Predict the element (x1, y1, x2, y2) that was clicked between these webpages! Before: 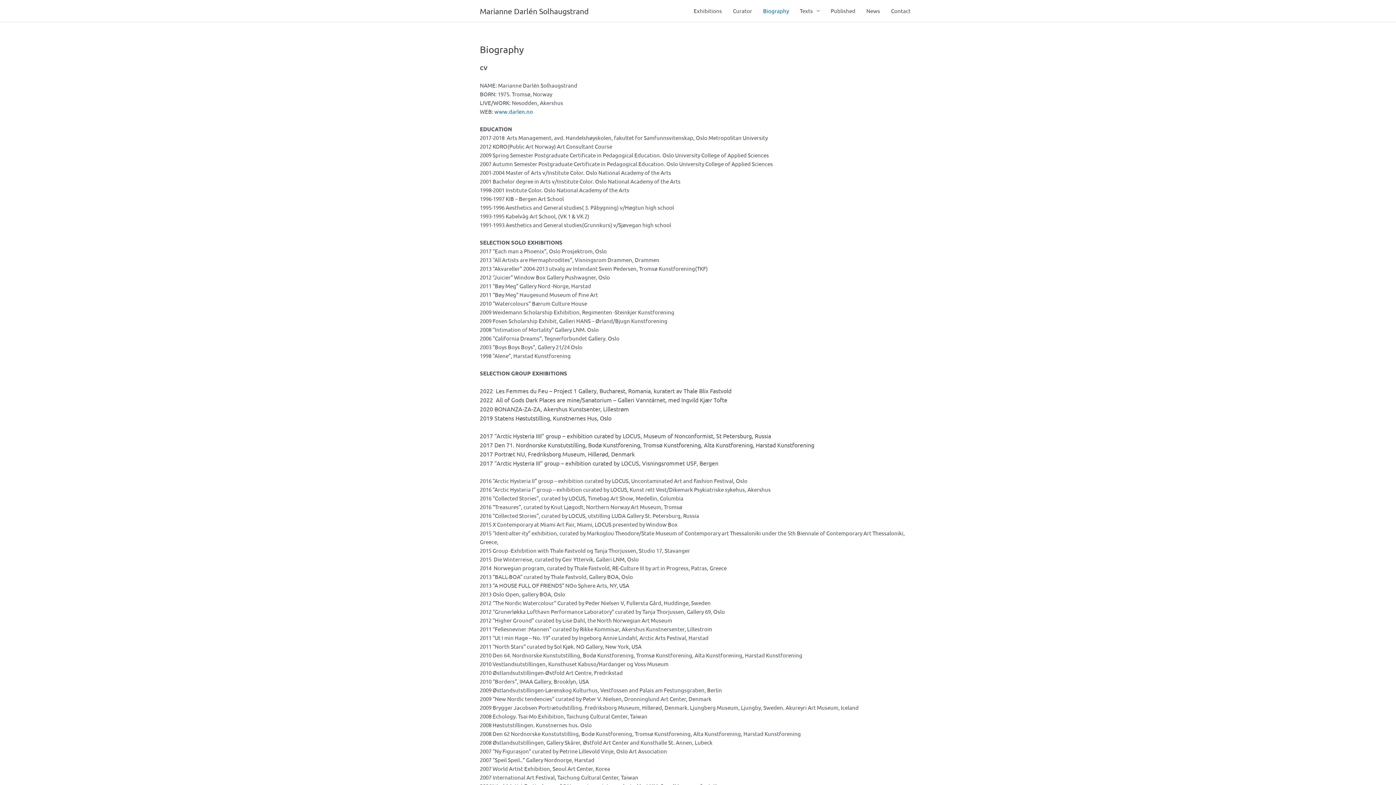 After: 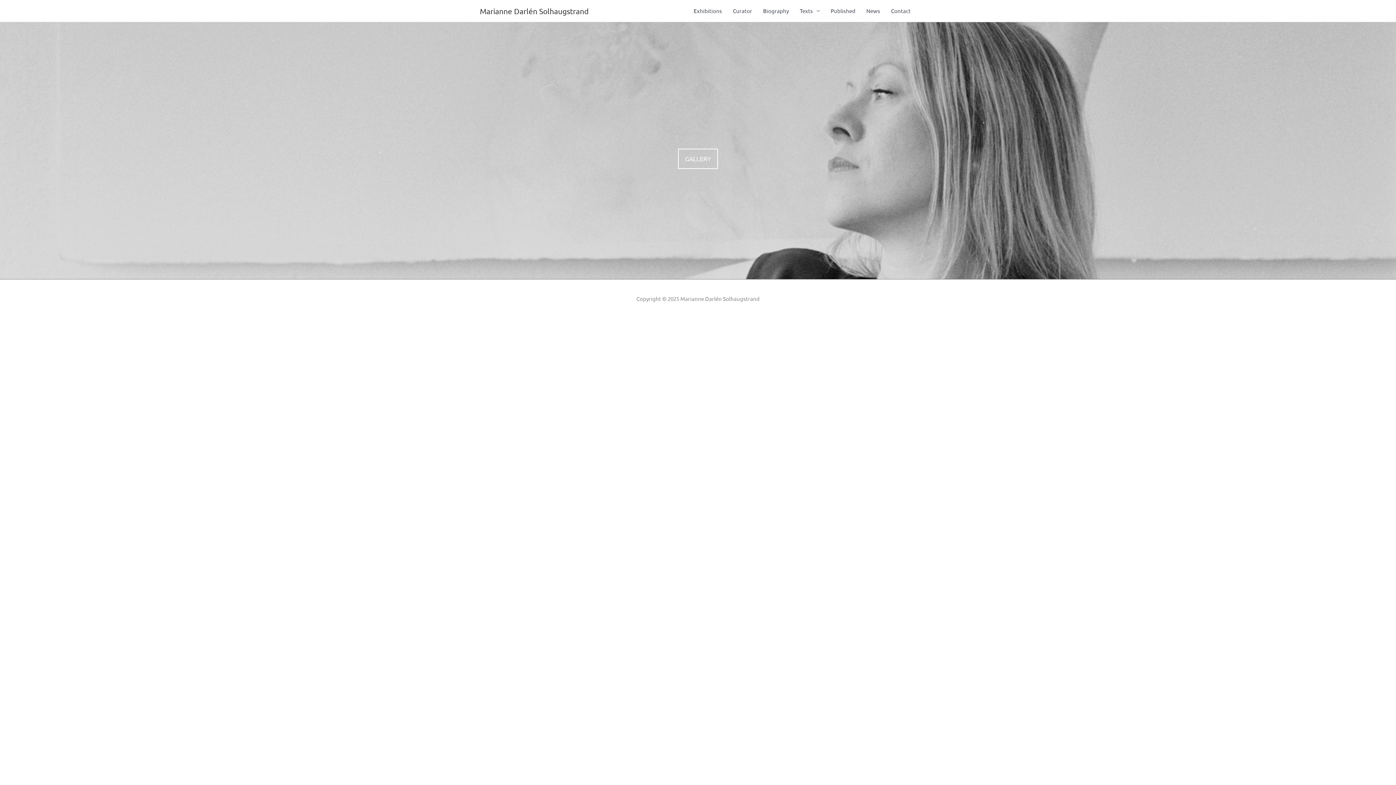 Action: label: www.darlen.no bbox: (494, 107, 533, 114)